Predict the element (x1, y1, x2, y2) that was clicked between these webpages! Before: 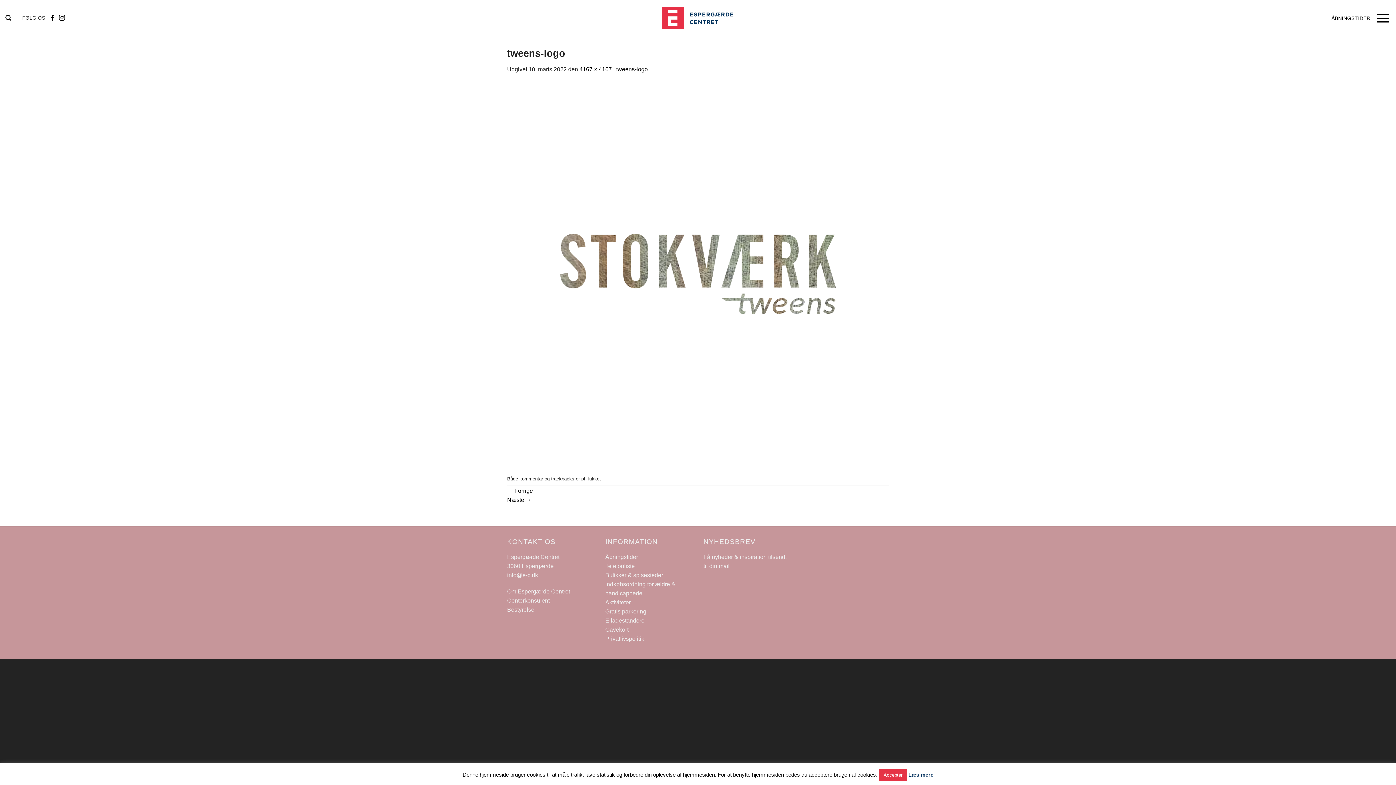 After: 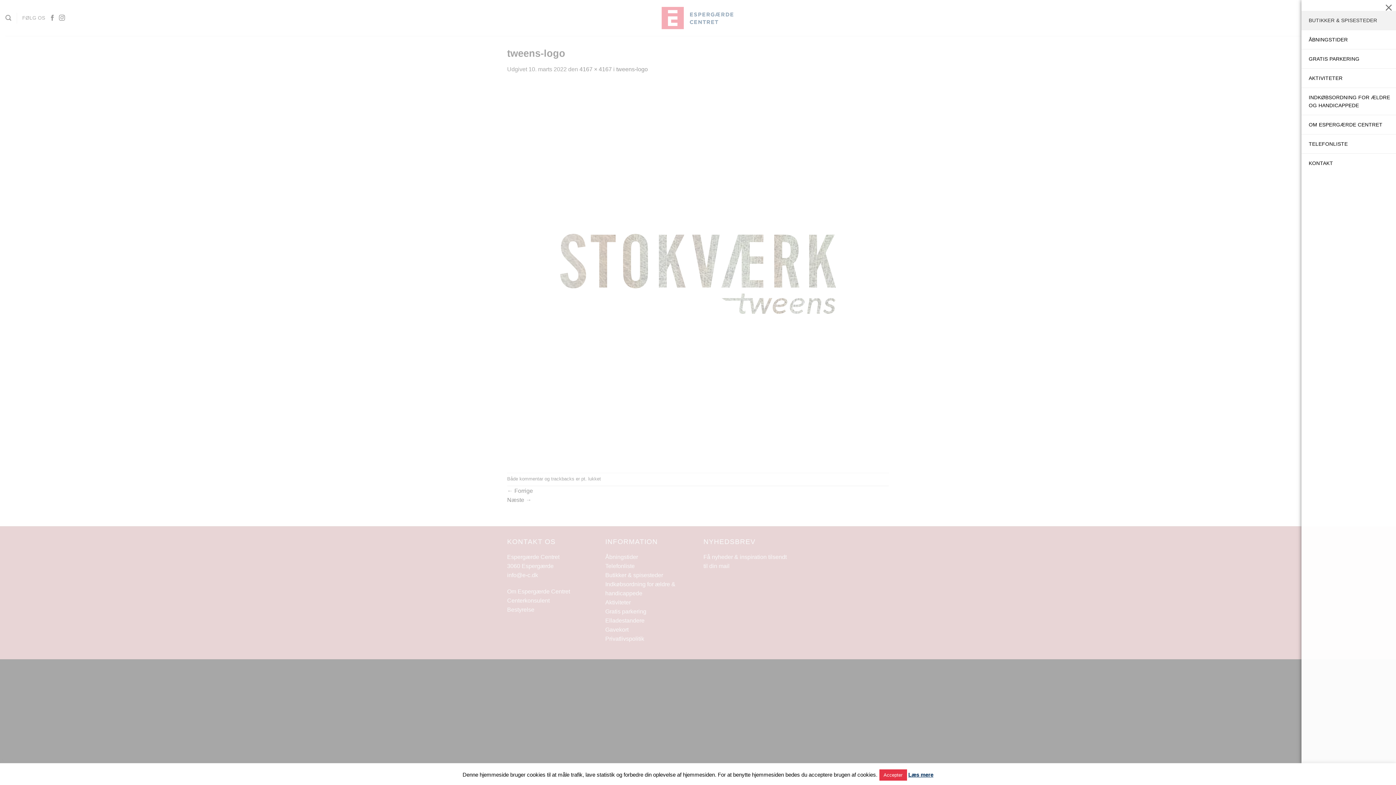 Action: label: Menu bbox: (1375, 5, 1390, 30)